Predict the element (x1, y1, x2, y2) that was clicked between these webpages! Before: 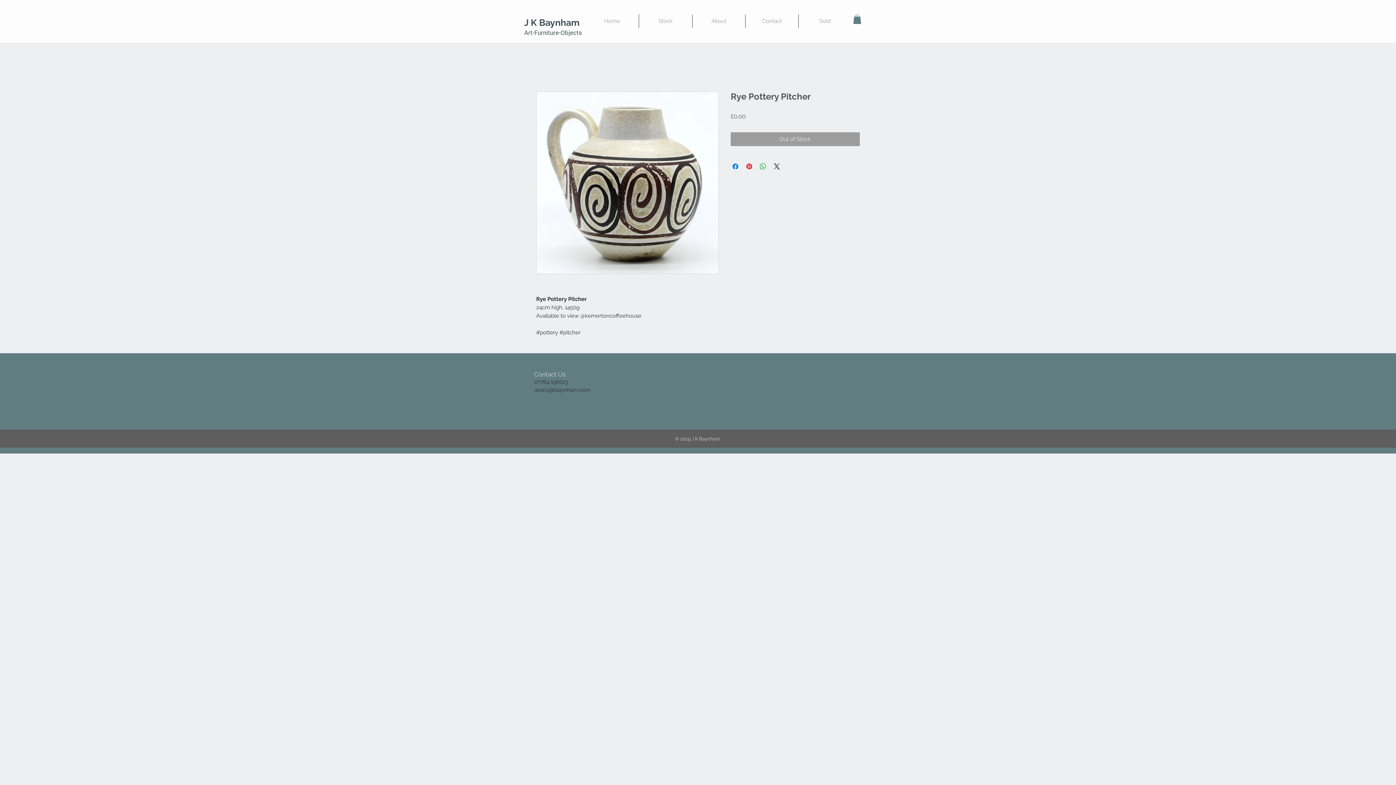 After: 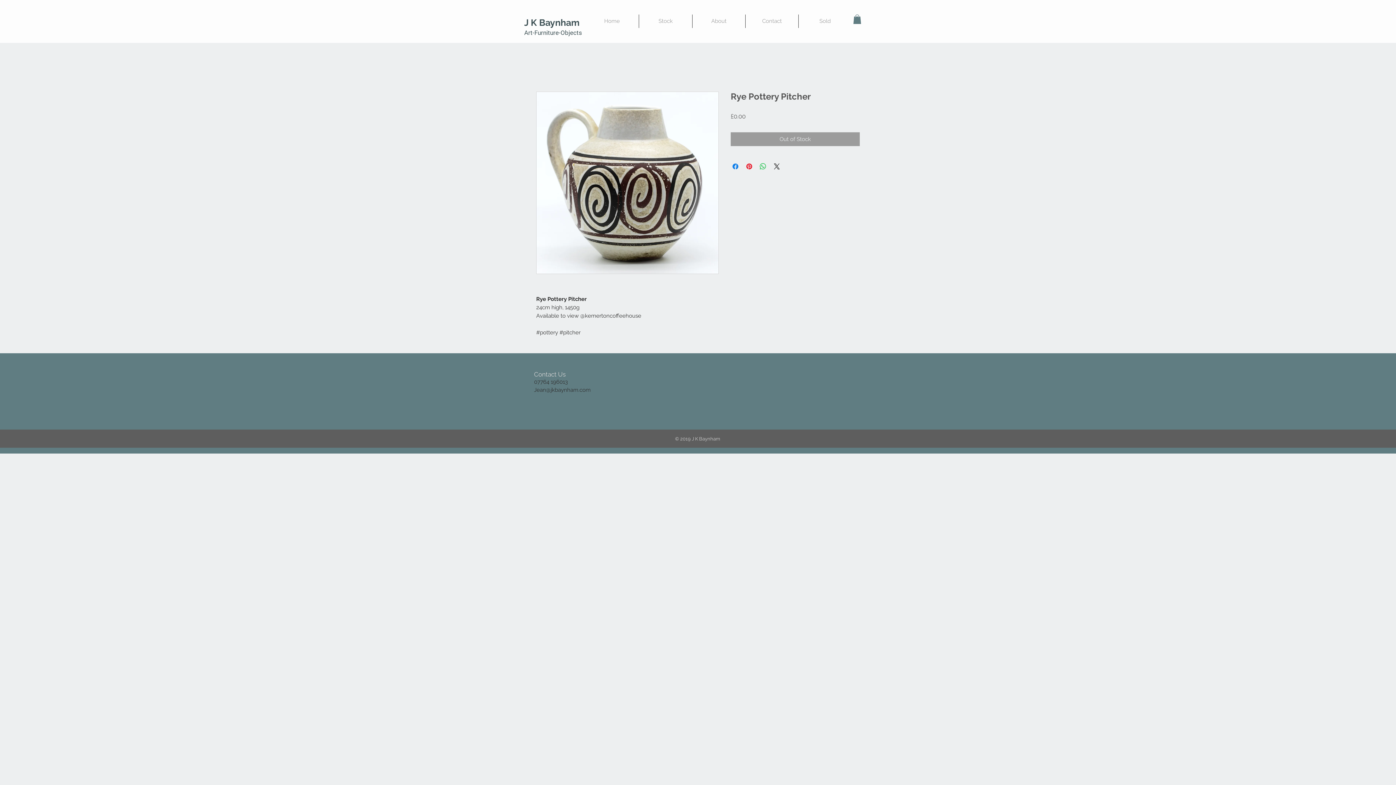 Action: bbox: (534, 386, 590, 393) label: Jean@jkbaynham.com